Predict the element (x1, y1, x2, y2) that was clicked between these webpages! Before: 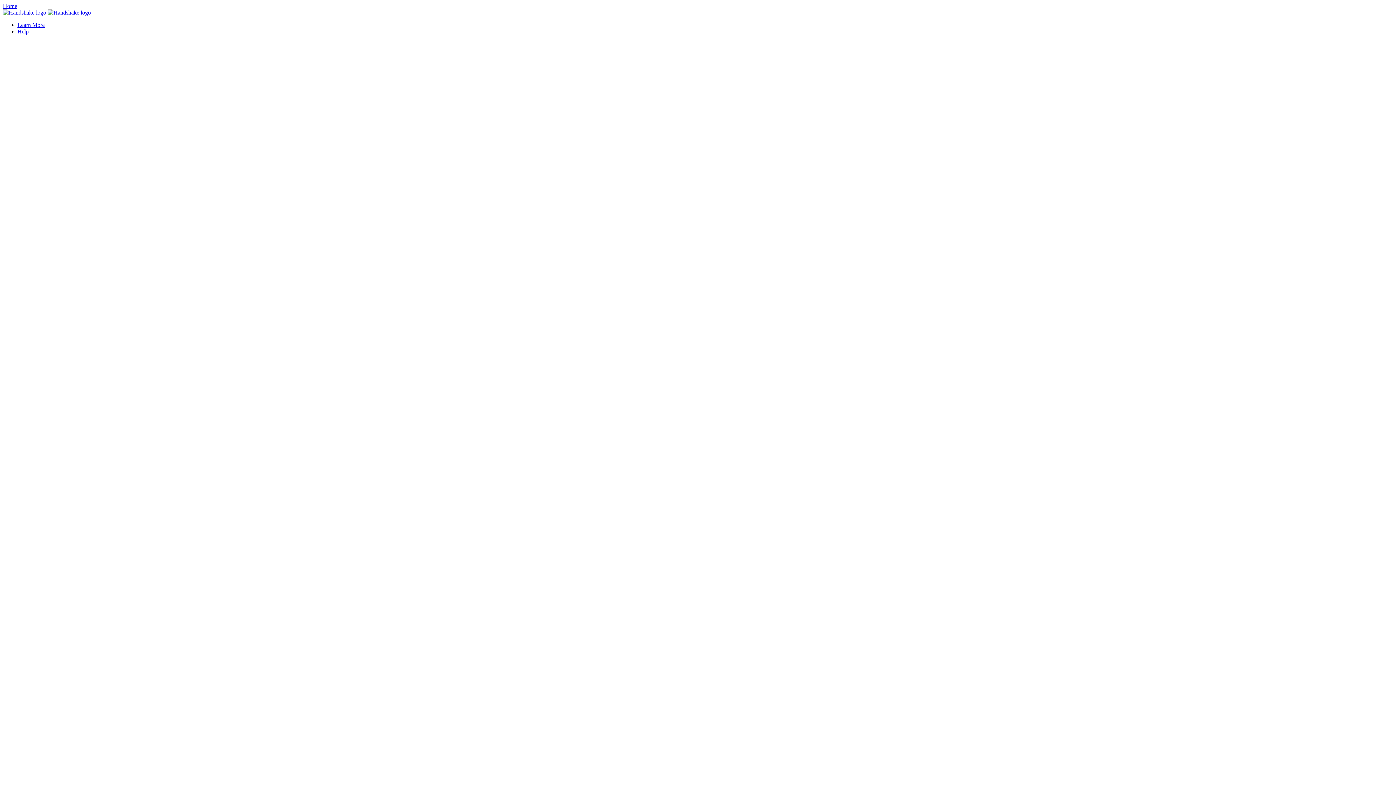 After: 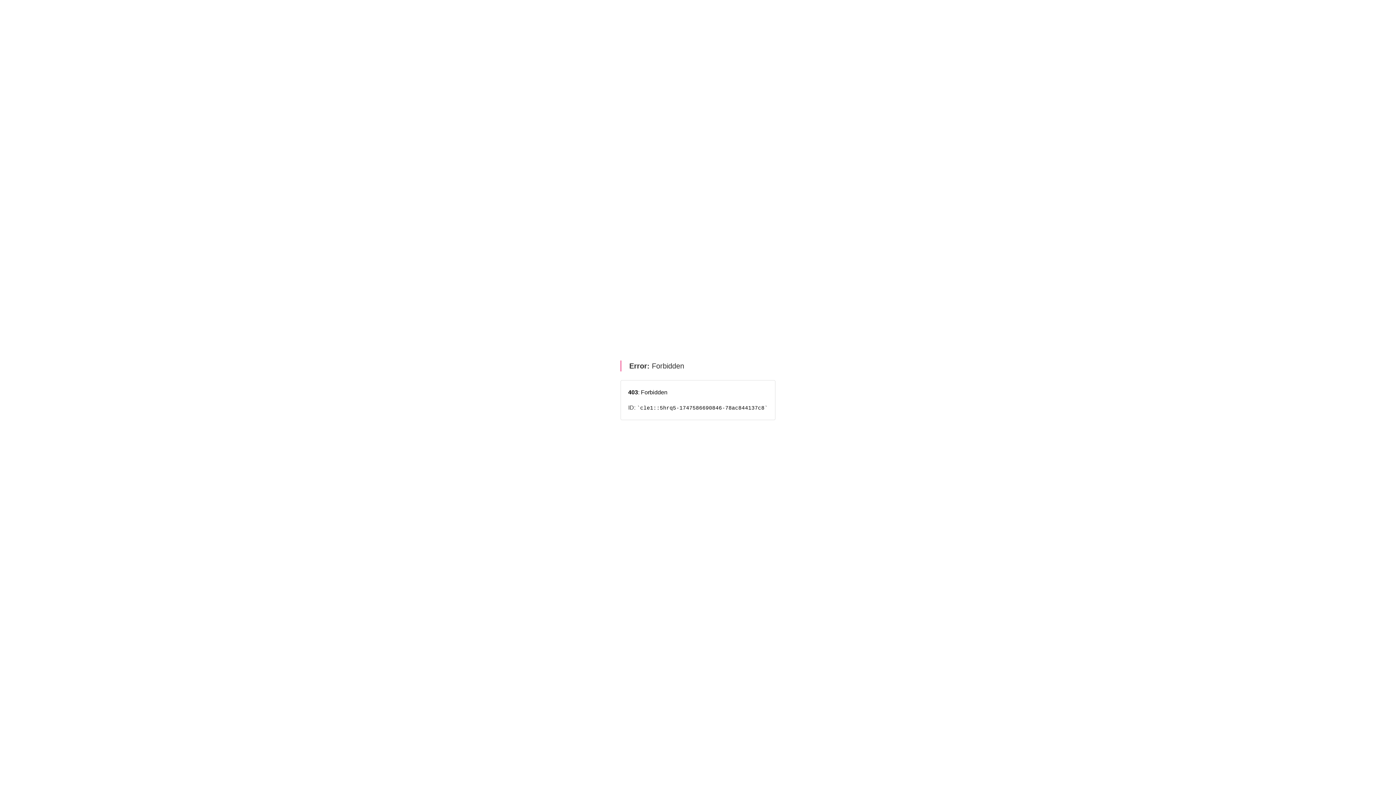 Action: label: Learn More bbox: (17, 21, 44, 28)